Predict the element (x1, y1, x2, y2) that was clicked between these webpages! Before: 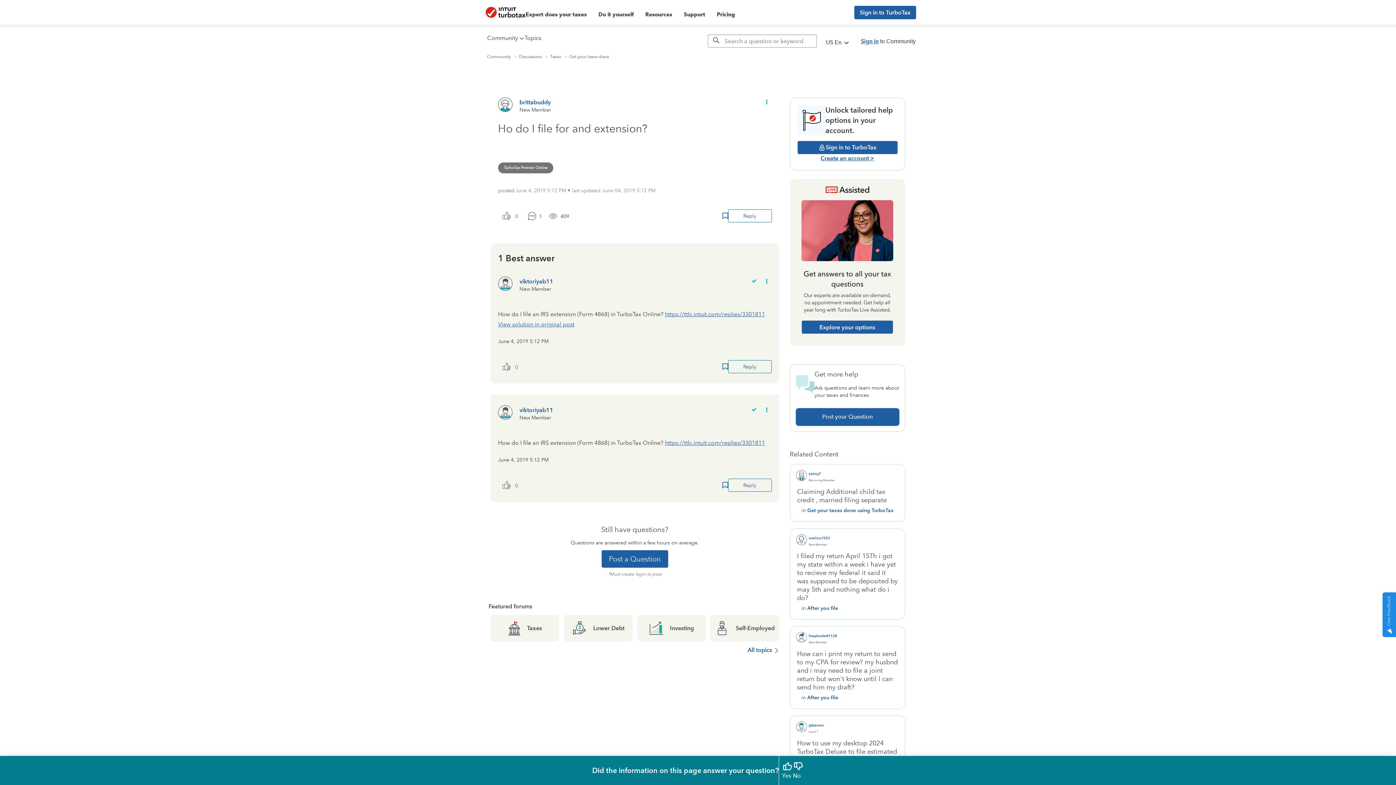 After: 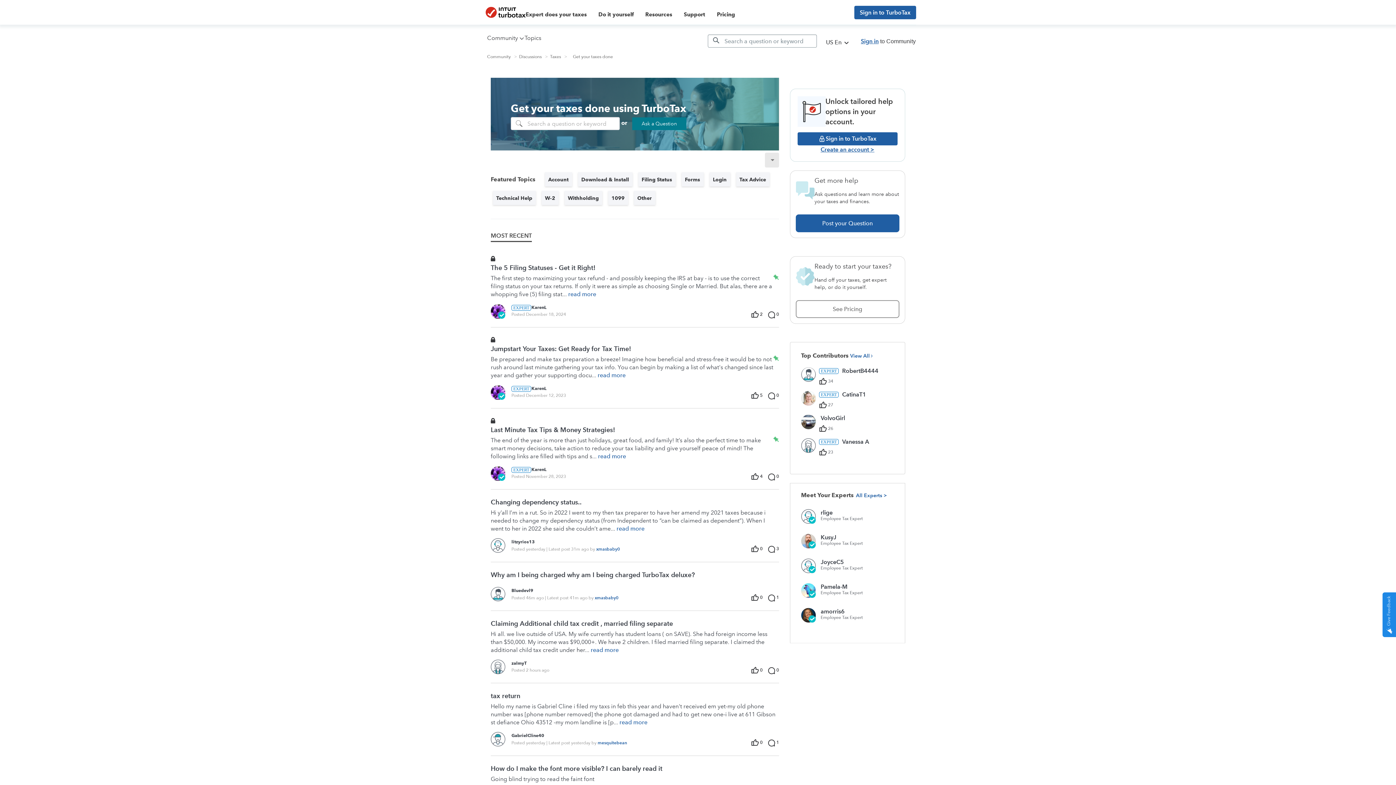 Action: bbox: (807, 507, 894, 513) label: Get your taxes done using TurboTax